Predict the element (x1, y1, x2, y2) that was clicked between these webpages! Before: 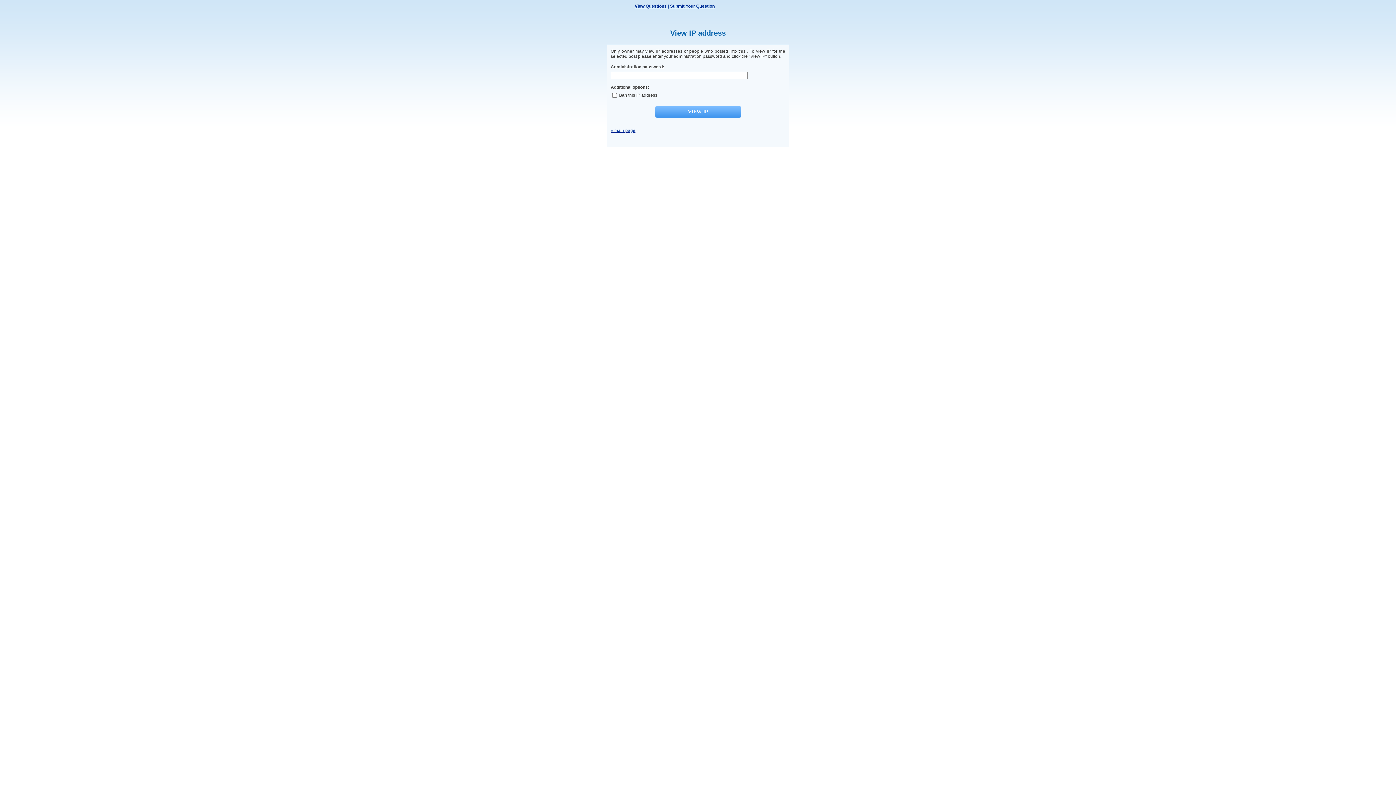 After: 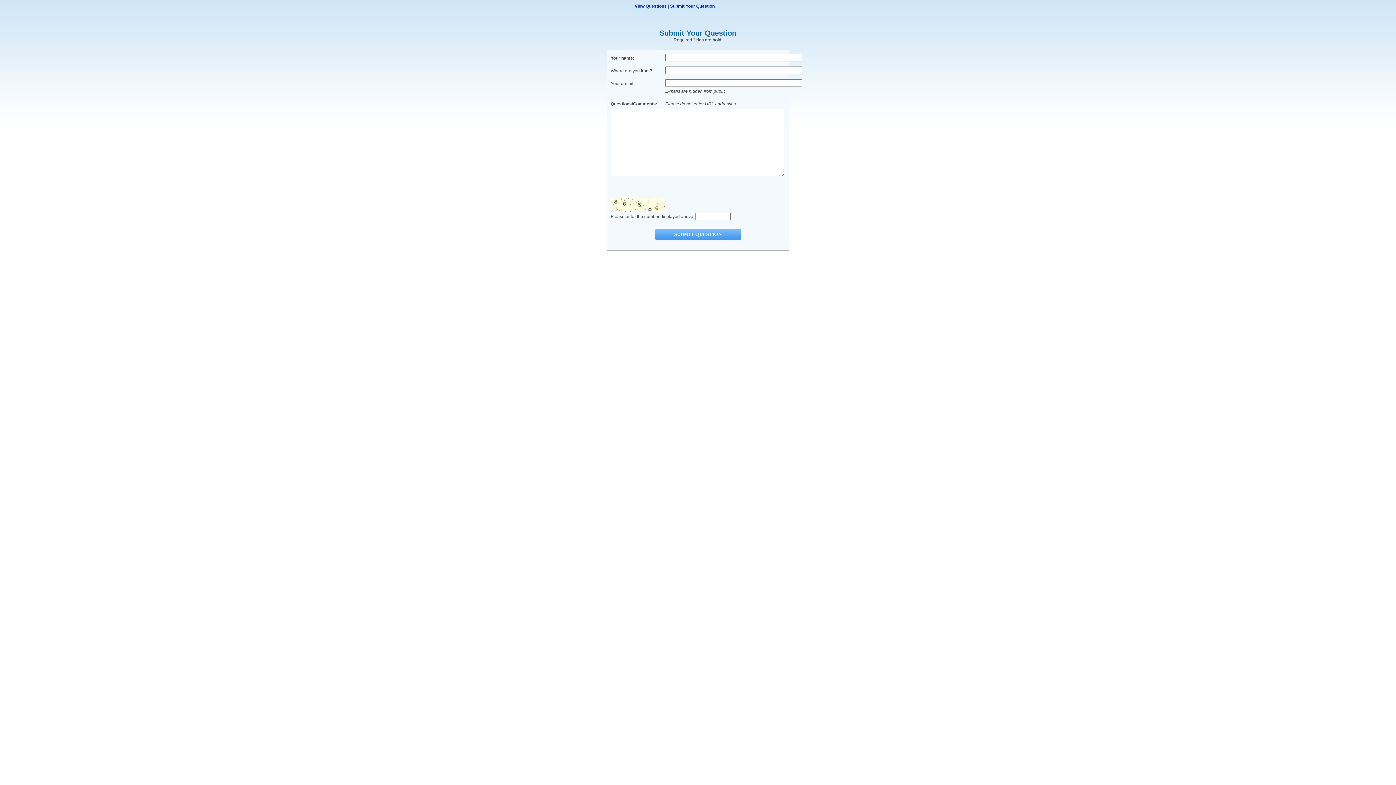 Action: label: Submit Your Question bbox: (670, 3, 714, 8)